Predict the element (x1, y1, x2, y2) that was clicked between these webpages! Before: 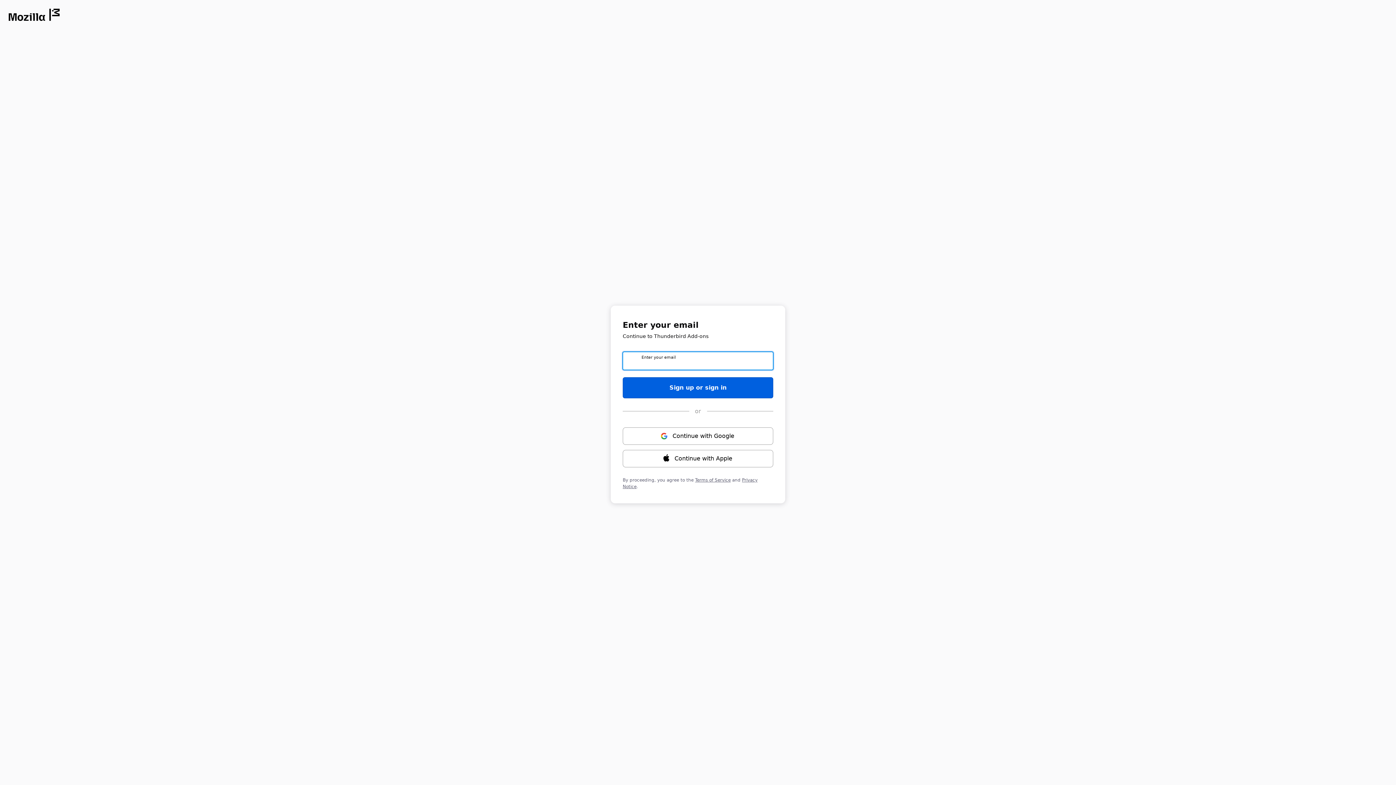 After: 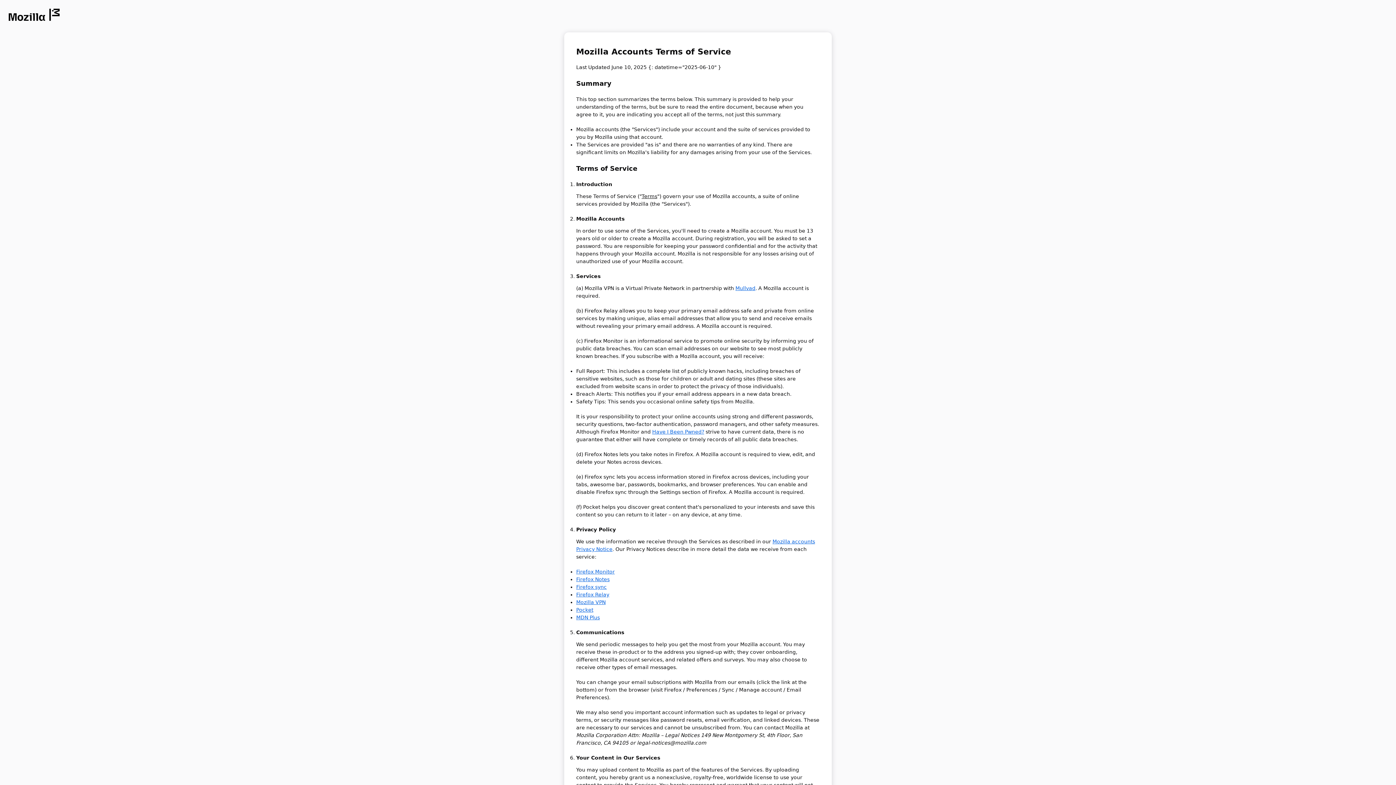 Action: label: Terms of Service bbox: (695, 477, 730, 482)